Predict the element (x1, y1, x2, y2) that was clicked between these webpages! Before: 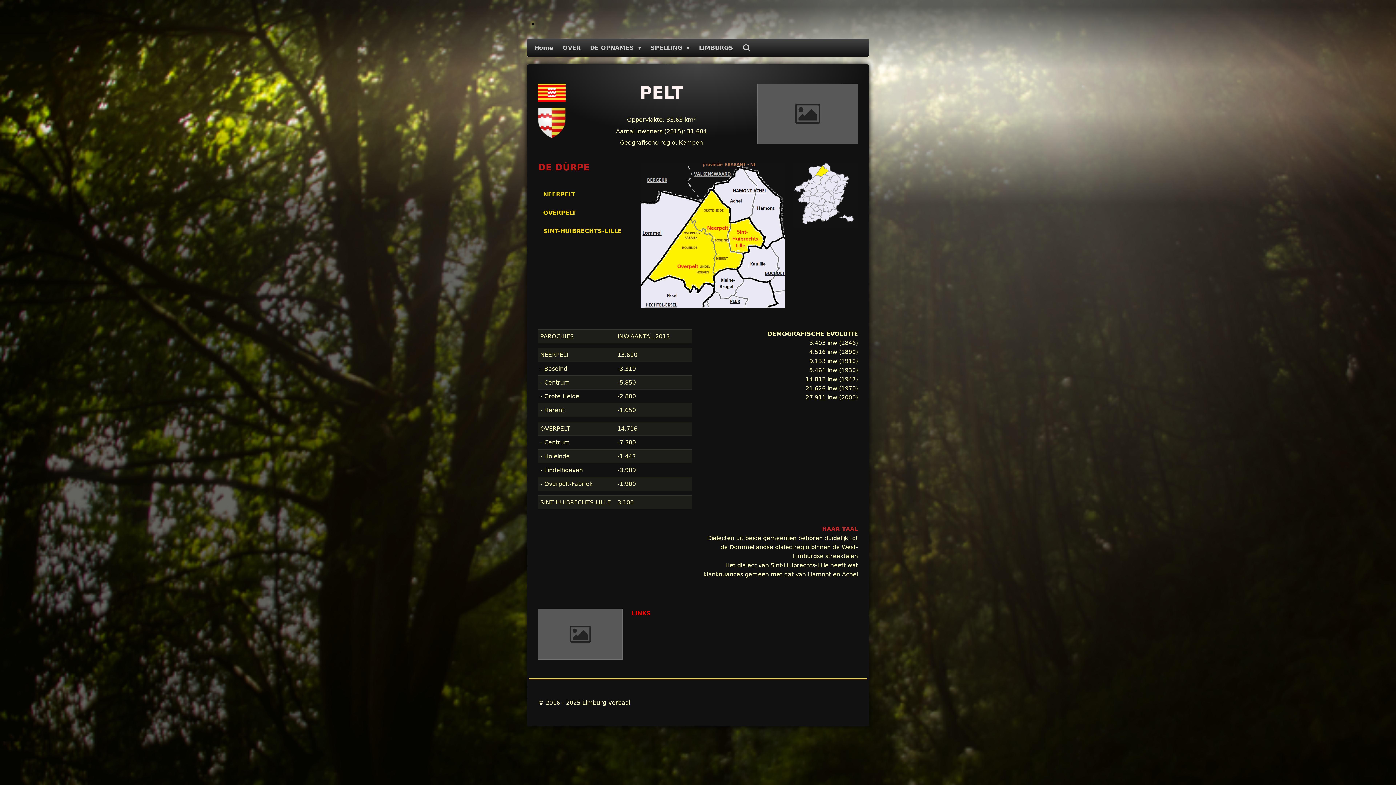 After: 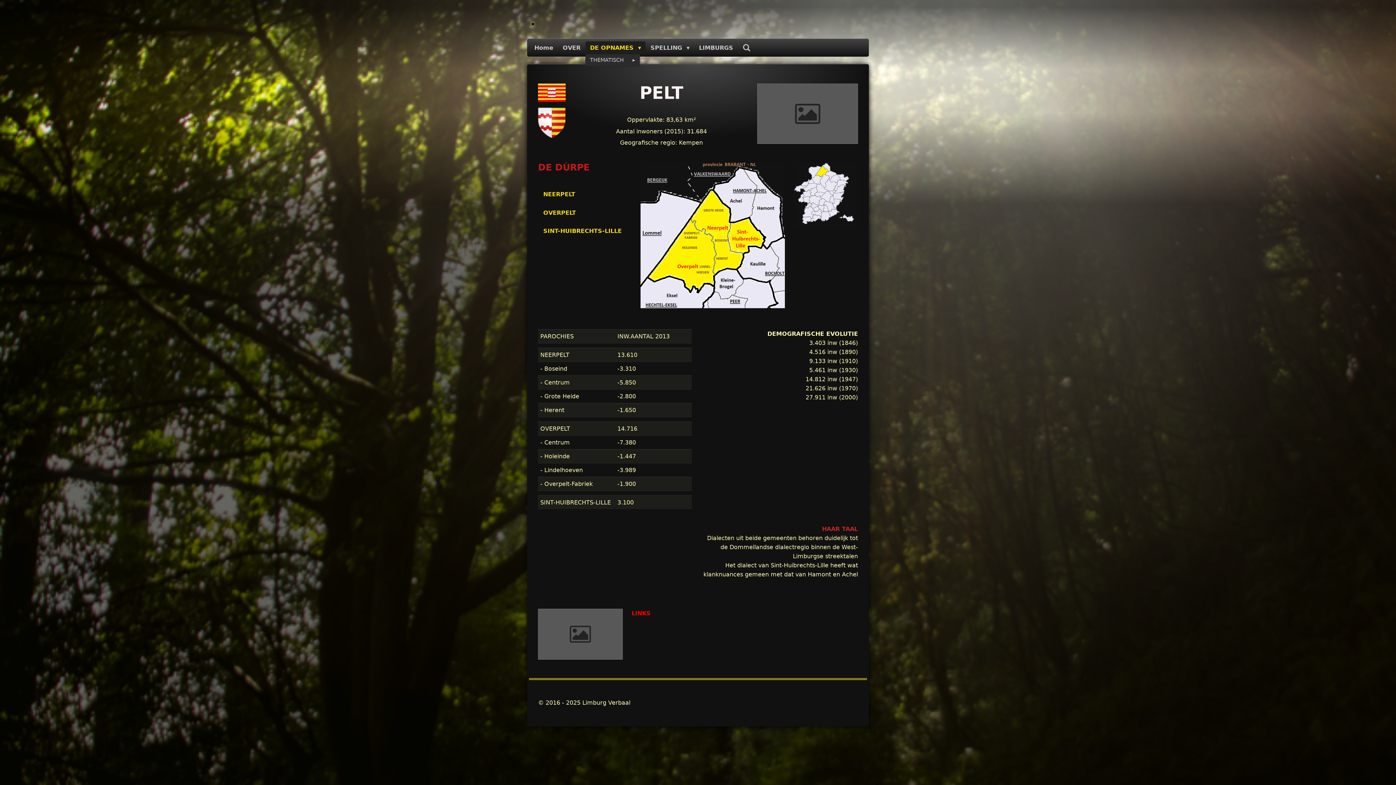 Action: bbox: (585, 41, 645, 54) label: DE OPNAMES 